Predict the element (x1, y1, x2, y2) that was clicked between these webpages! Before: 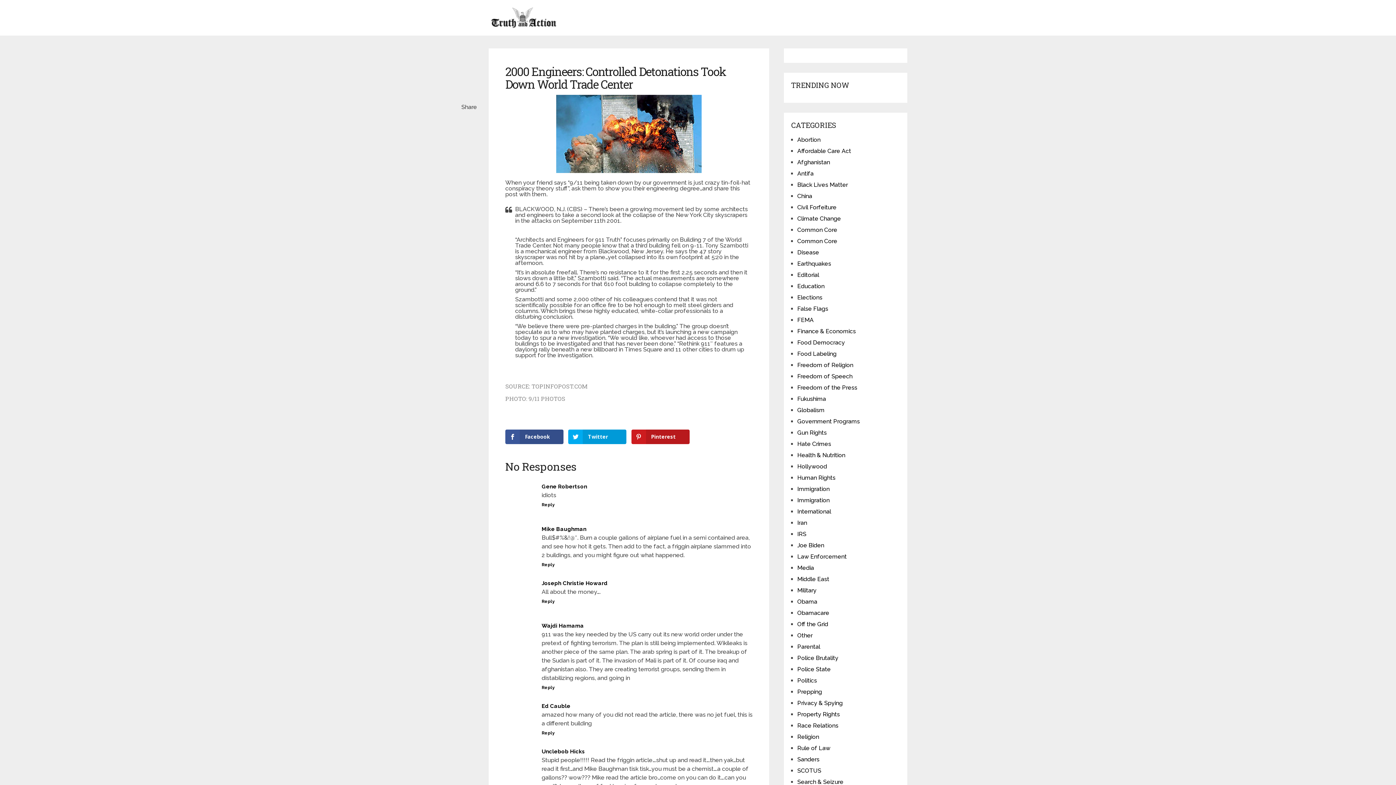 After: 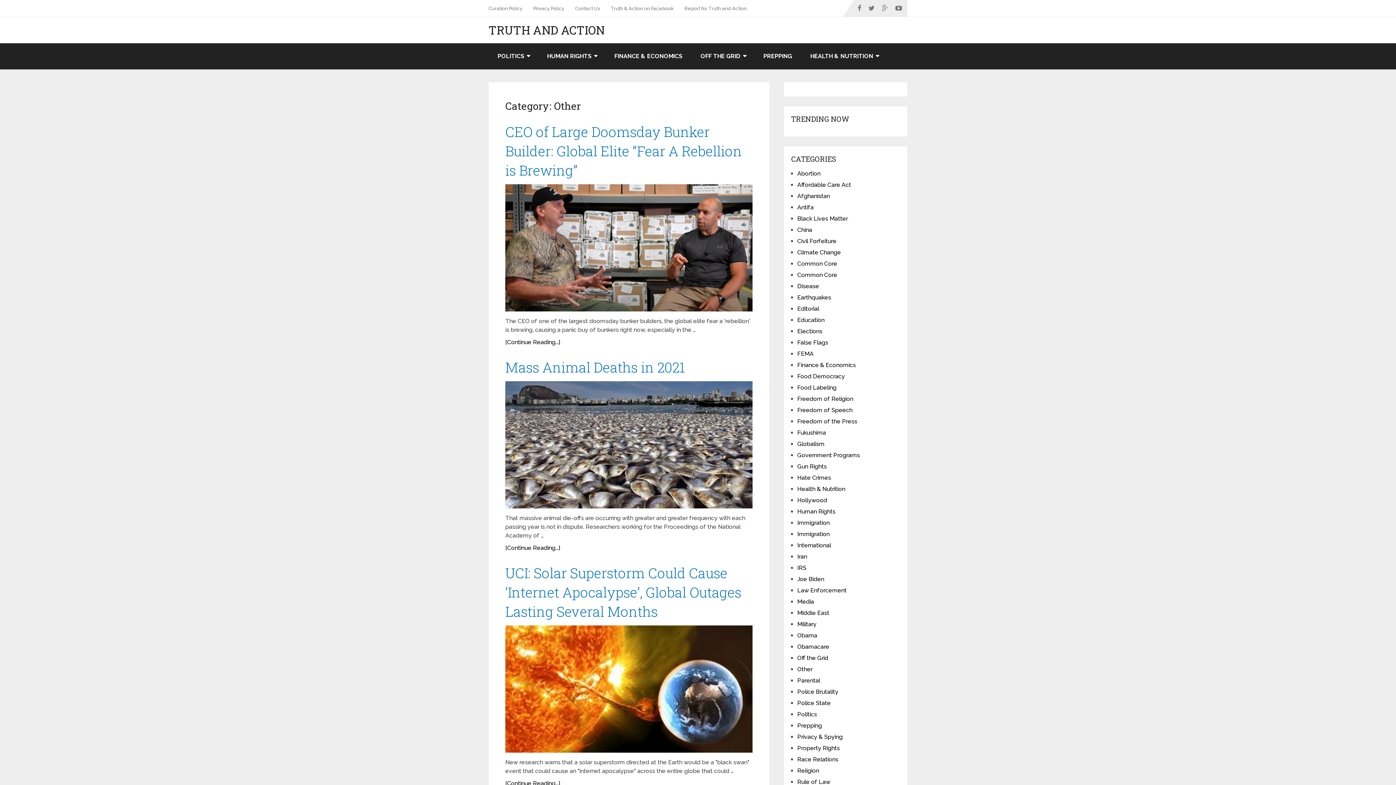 Action: label: Other bbox: (797, 632, 812, 639)